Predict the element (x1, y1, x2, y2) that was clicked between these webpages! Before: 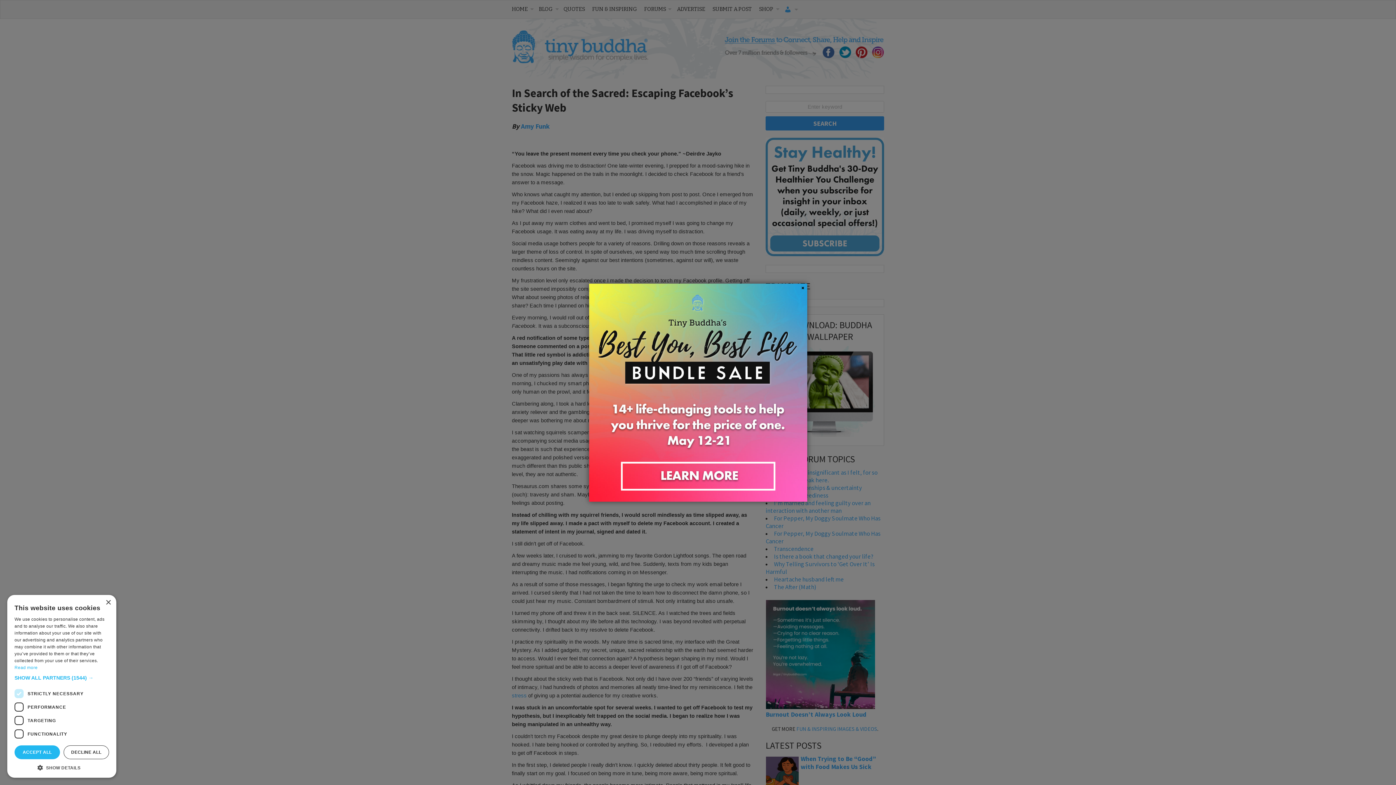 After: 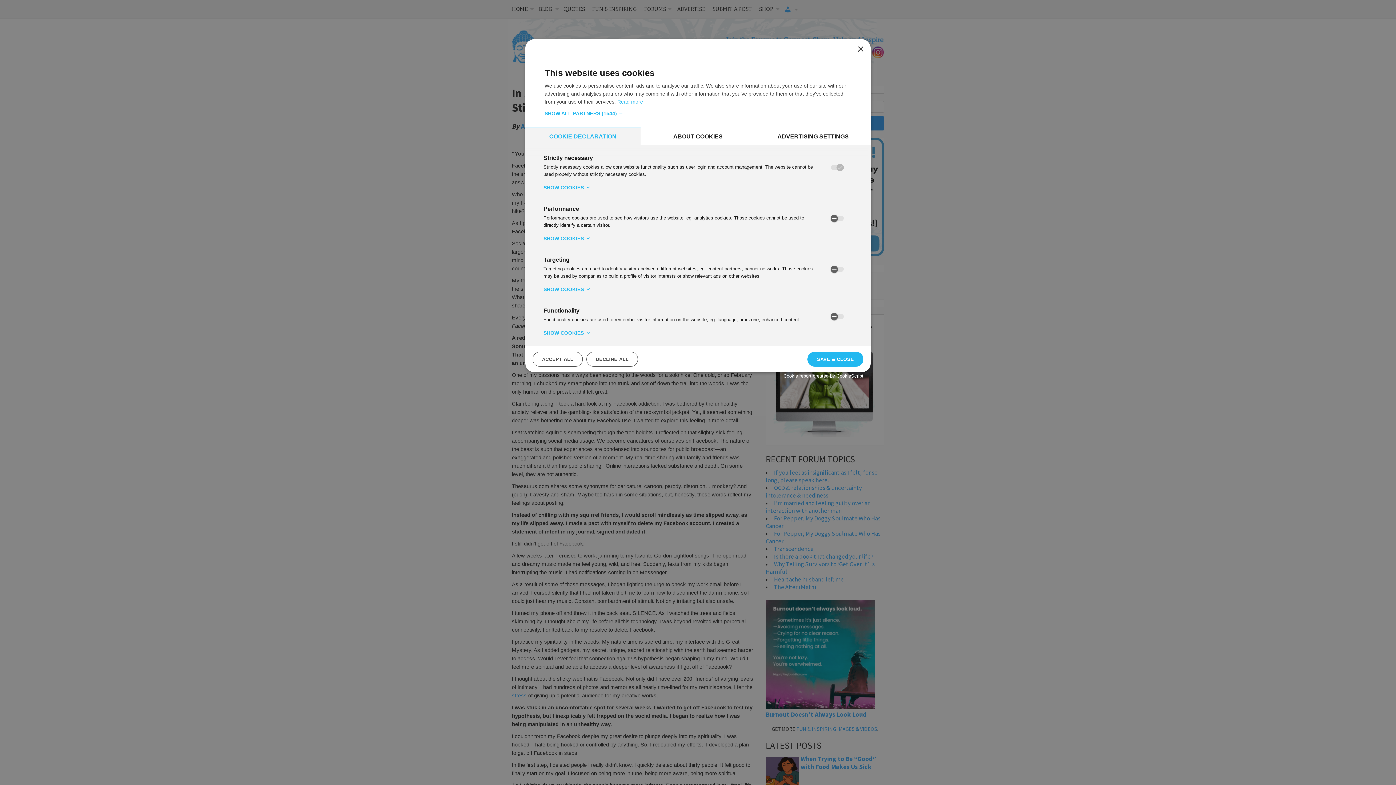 Action: label:  SHOW DETAILS bbox: (14, 764, 109, 770)